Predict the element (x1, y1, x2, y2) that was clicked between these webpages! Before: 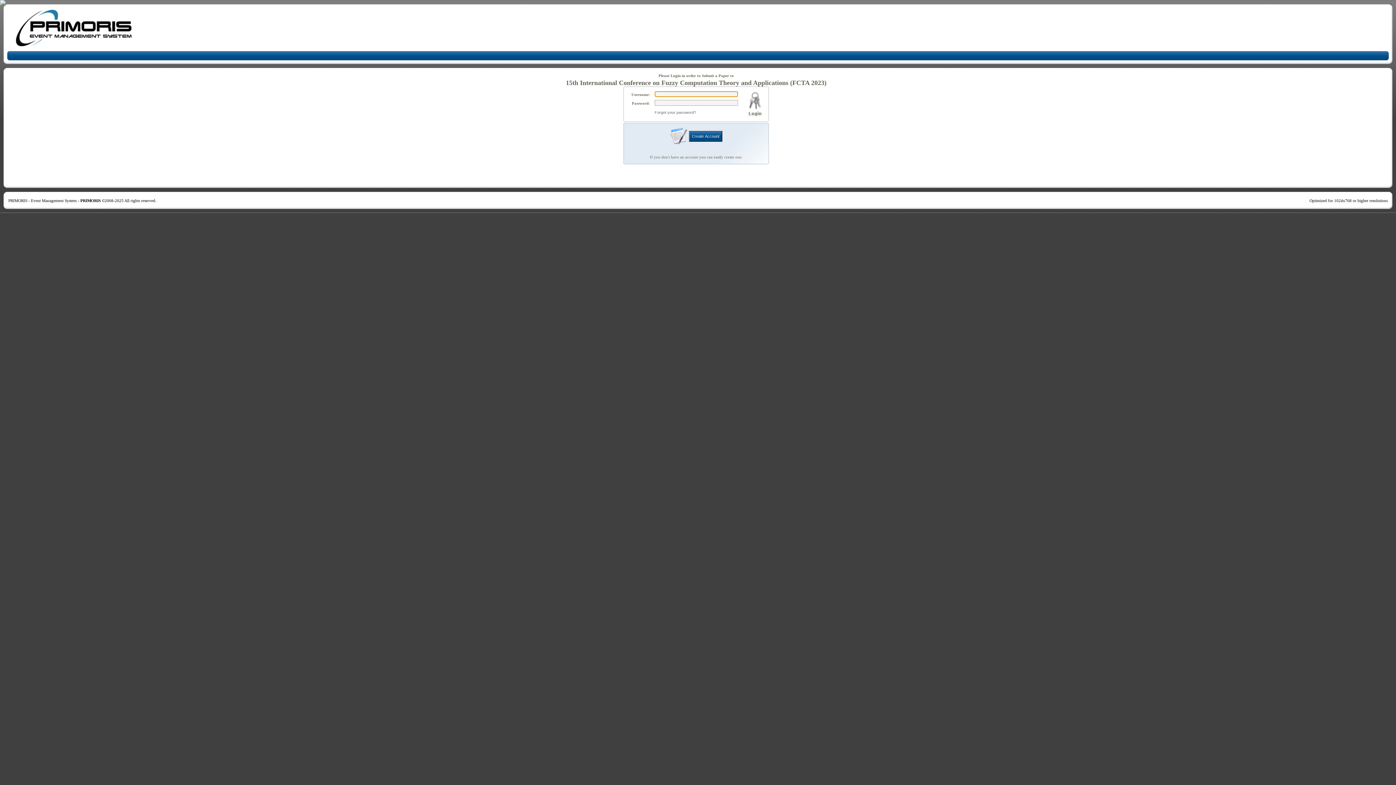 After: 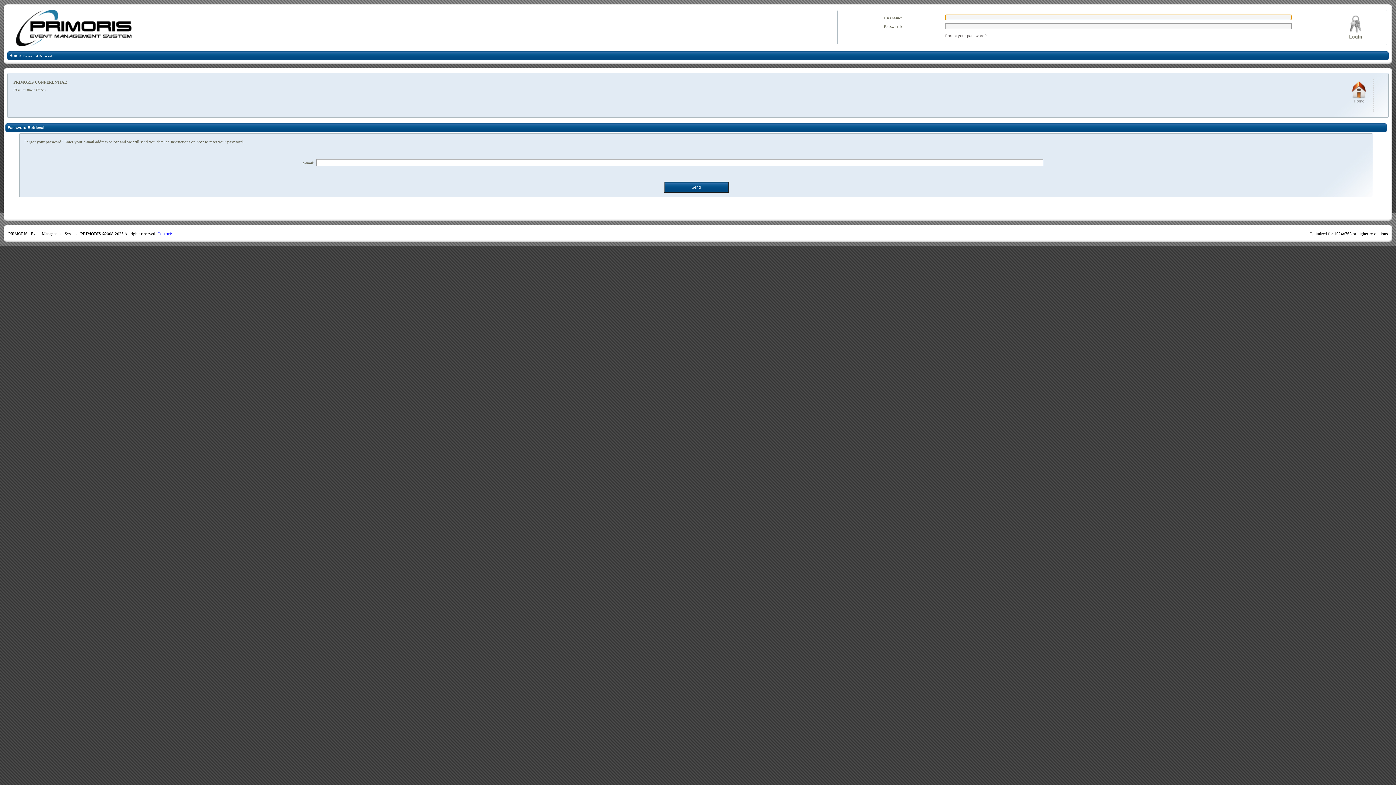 Action: bbox: (654, 110, 696, 114) label: Forgot your password?